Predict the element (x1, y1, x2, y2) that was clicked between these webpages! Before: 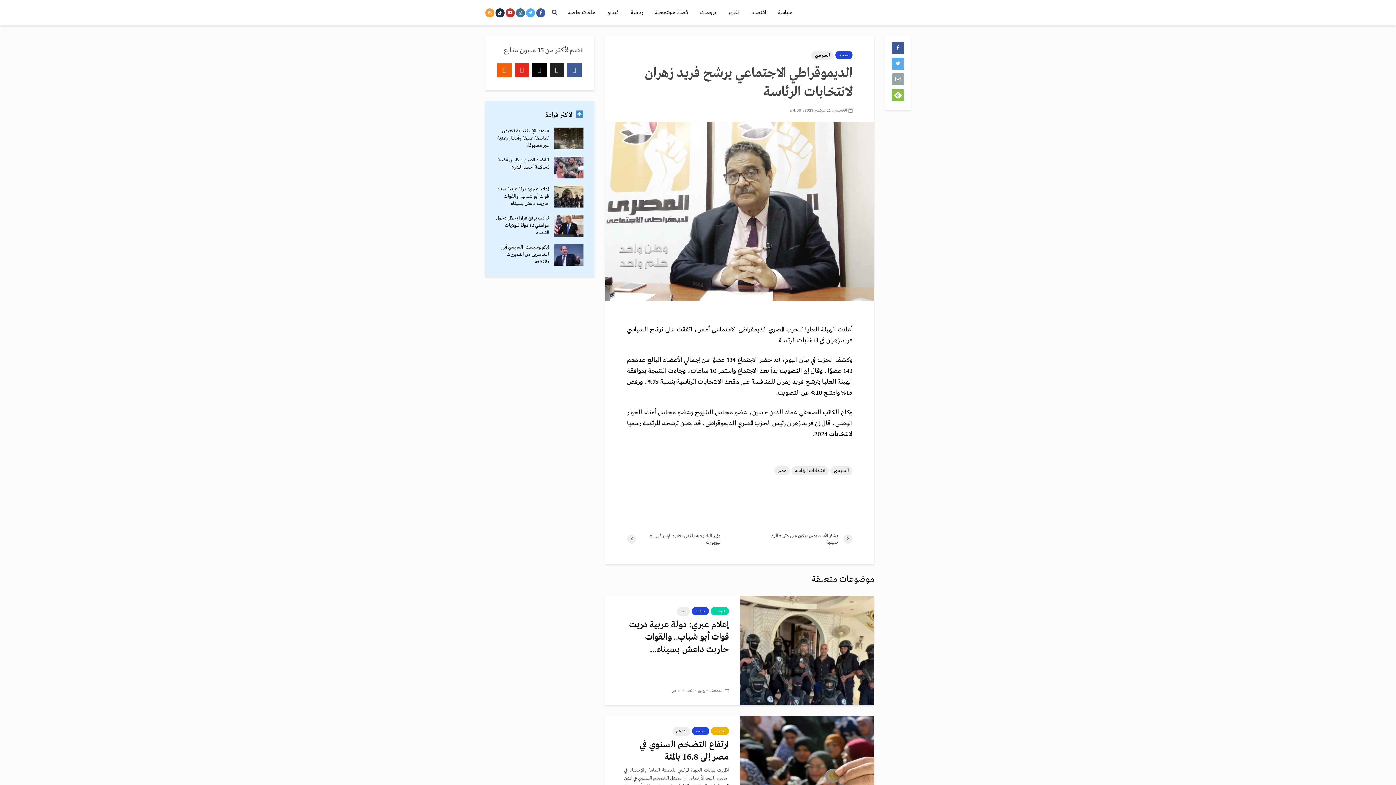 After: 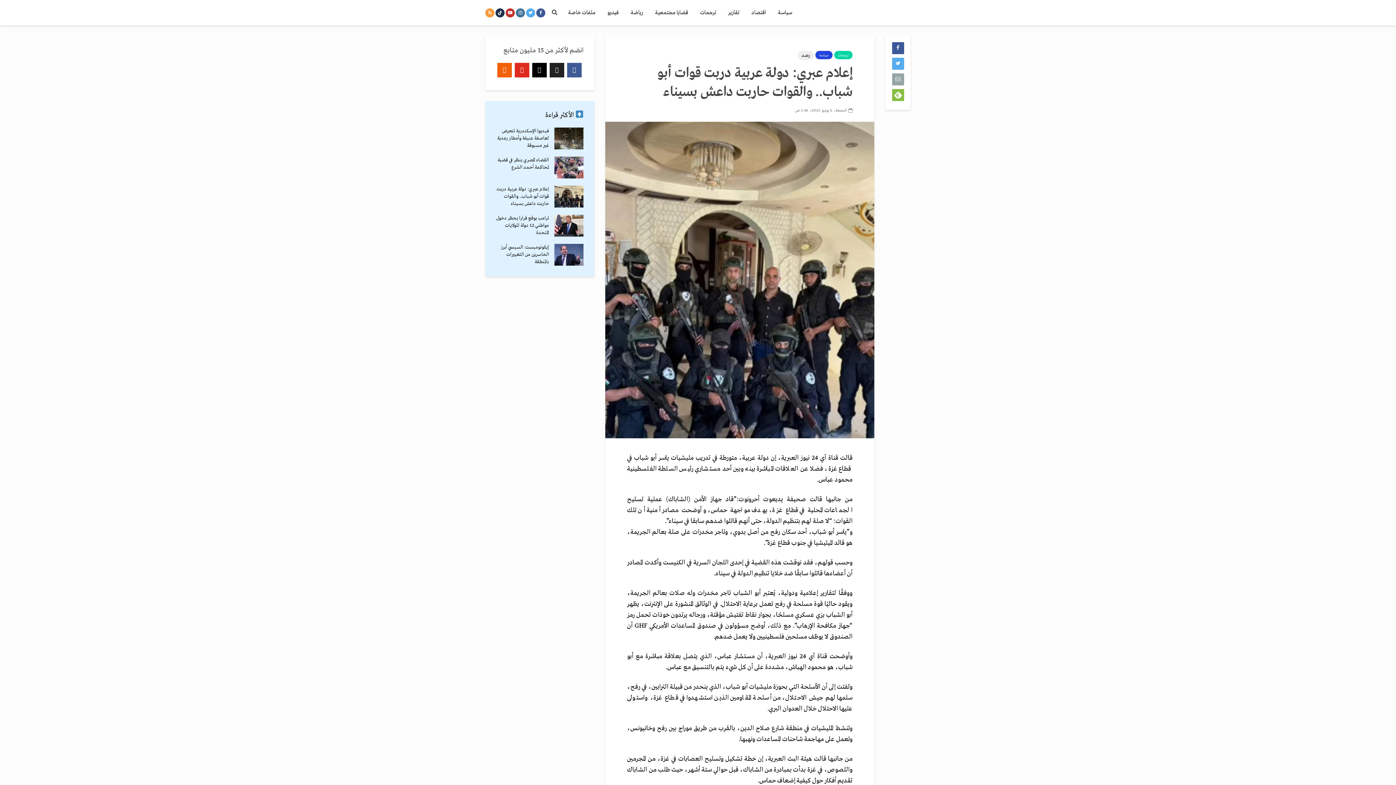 Action: bbox: (554, 193, 583, 199)